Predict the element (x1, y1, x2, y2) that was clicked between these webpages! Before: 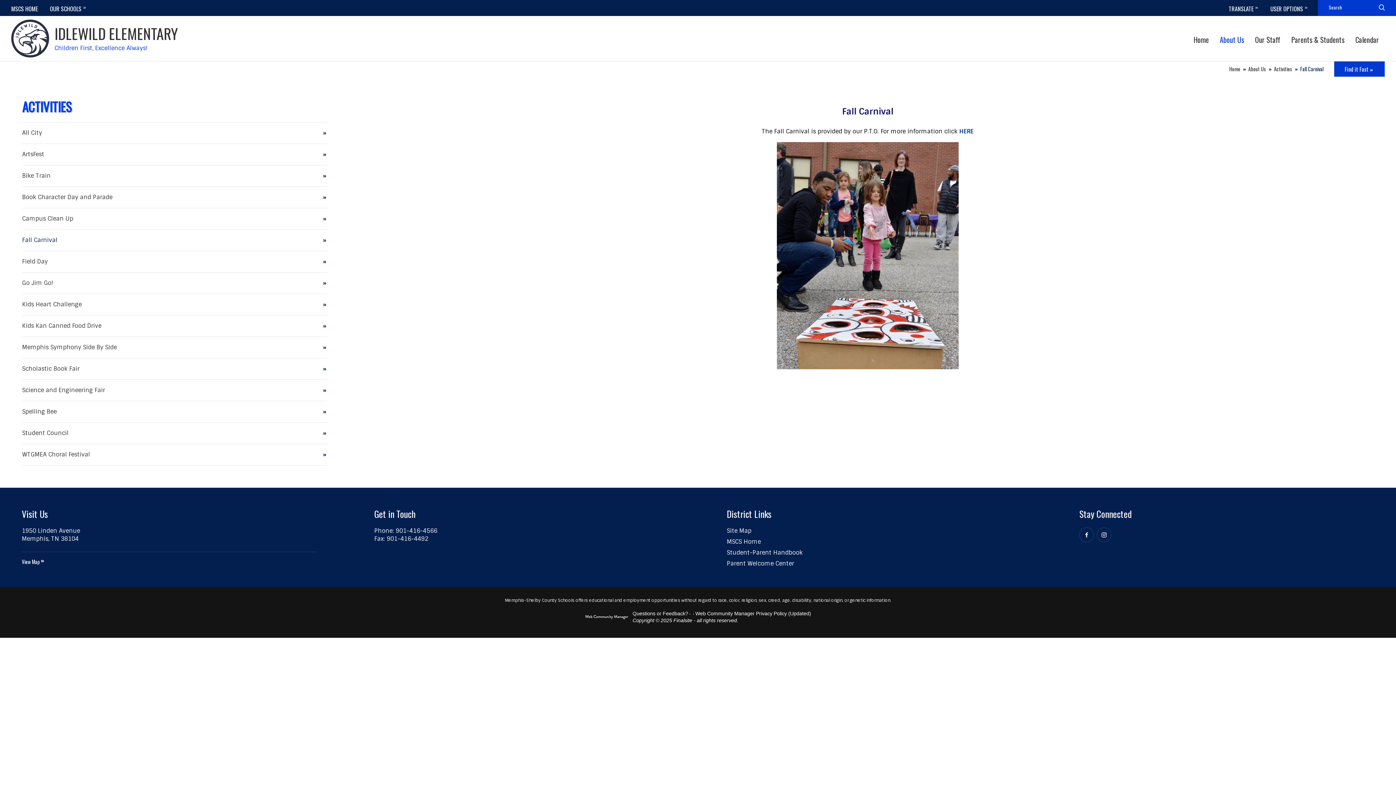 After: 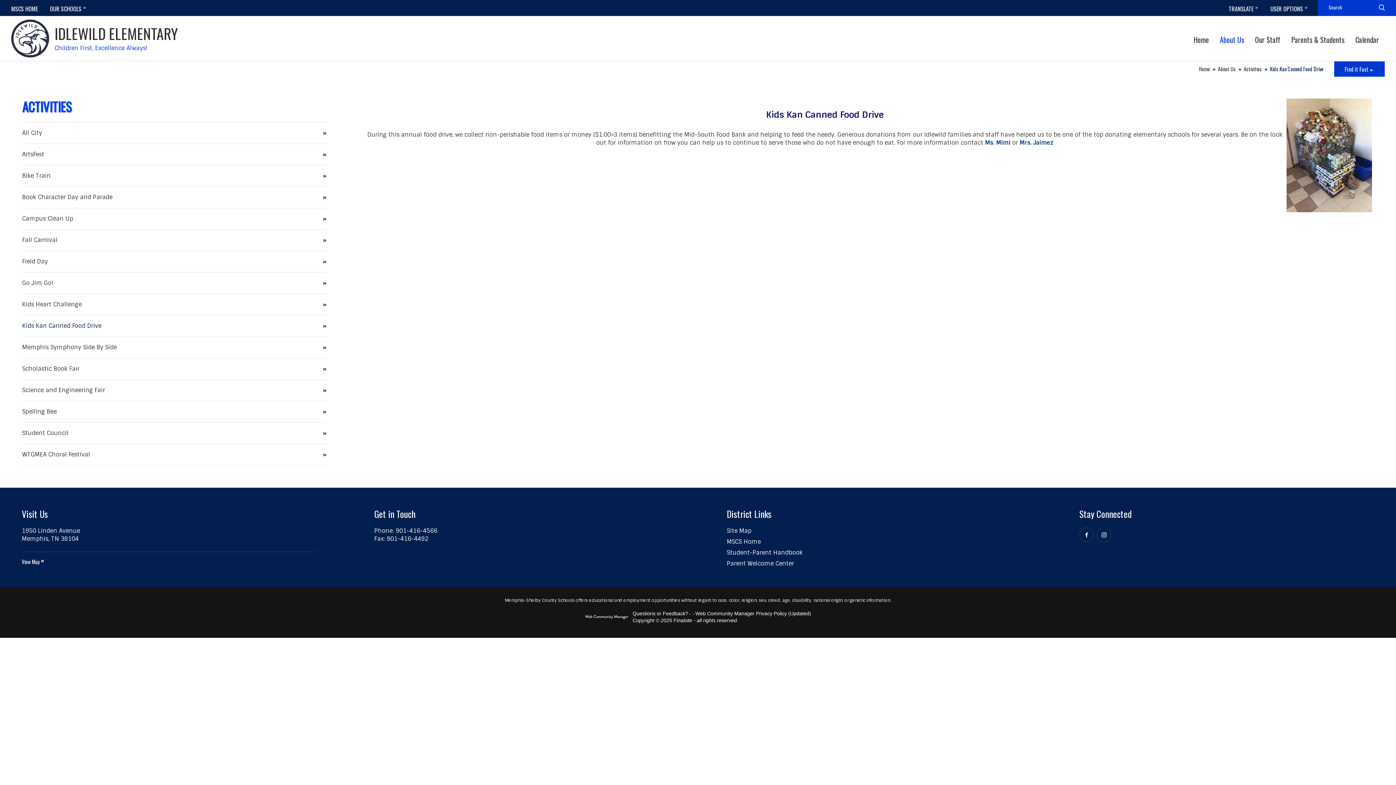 Action: bbox: (22, 315, 323, 336) label: Kids Kan Canned Food Drive